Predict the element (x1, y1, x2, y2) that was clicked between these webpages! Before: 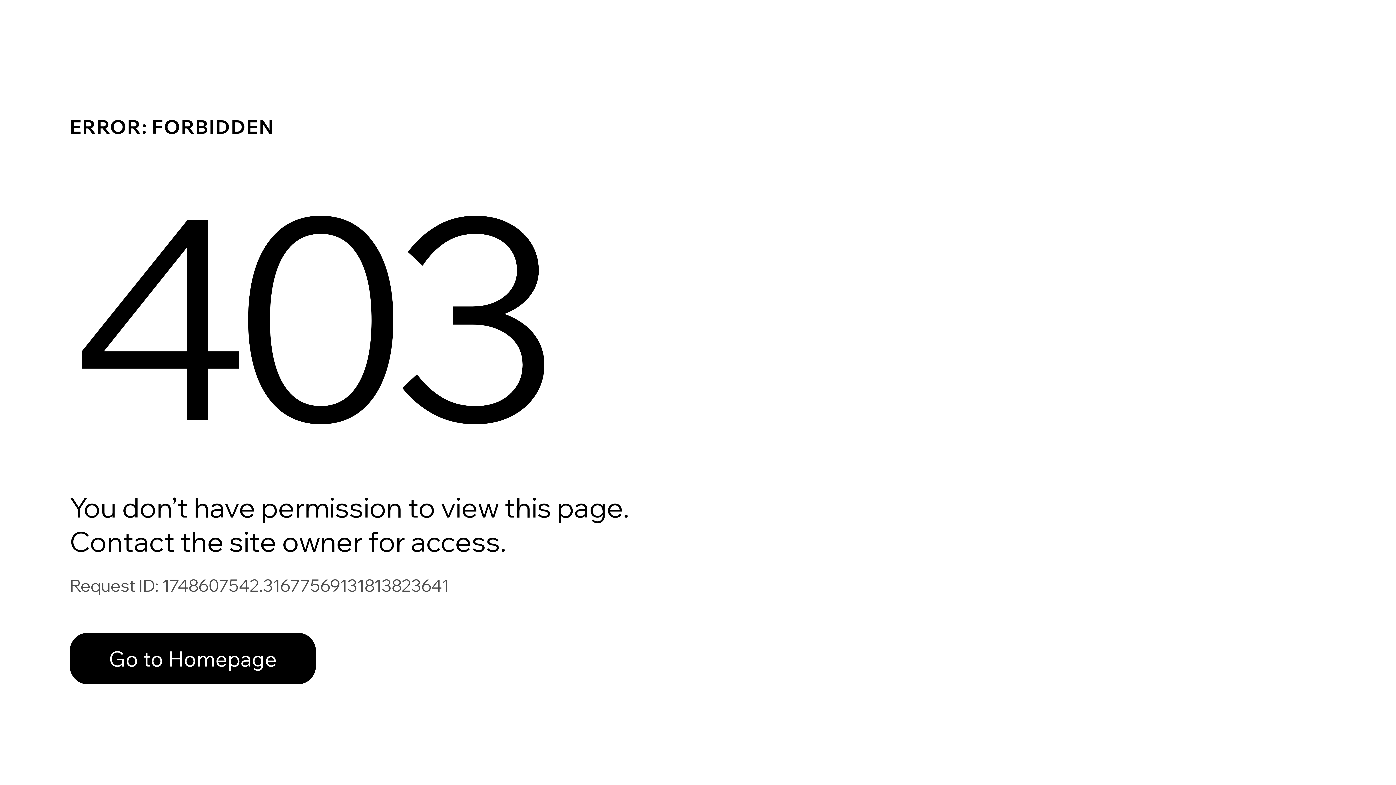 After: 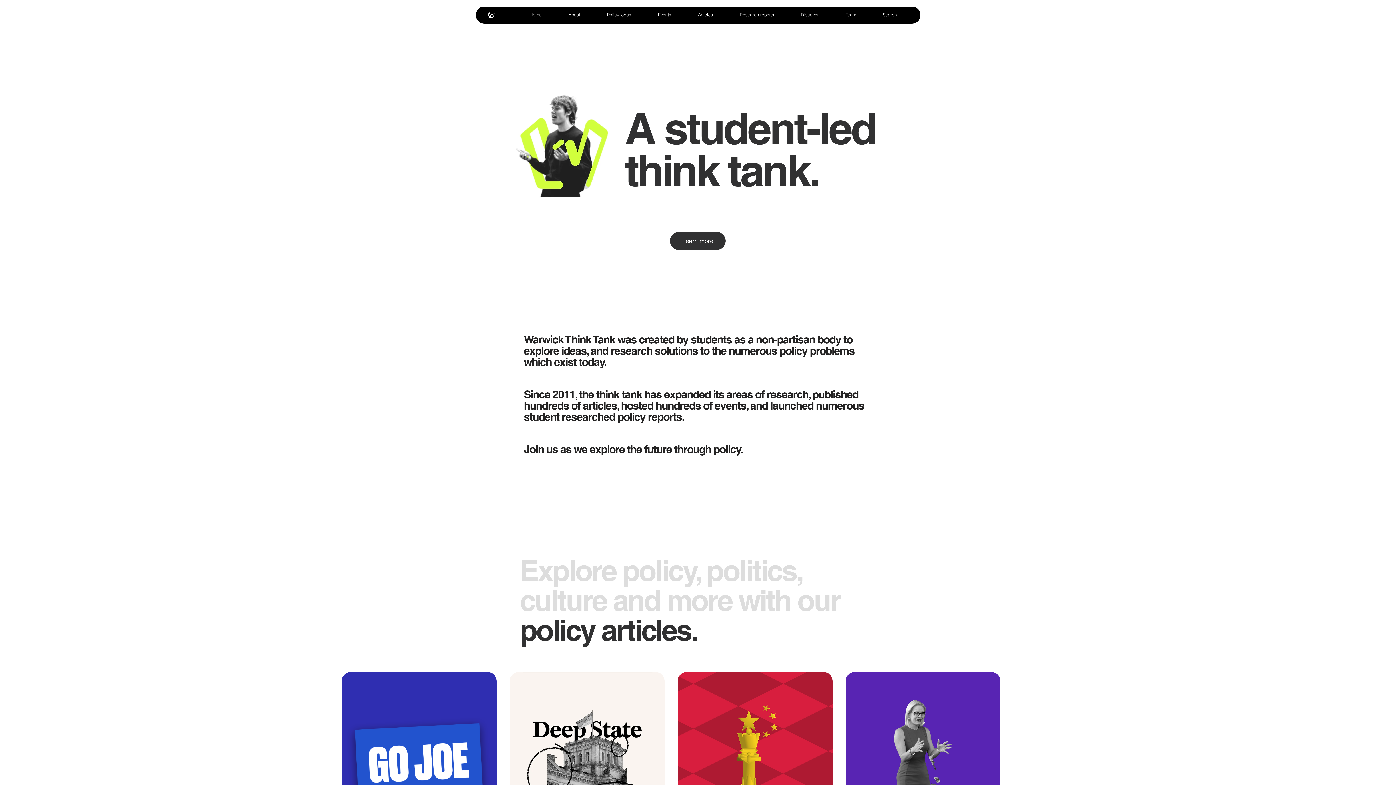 Action: bbox: (69, 617, 768, 694) label: Go to Homepage